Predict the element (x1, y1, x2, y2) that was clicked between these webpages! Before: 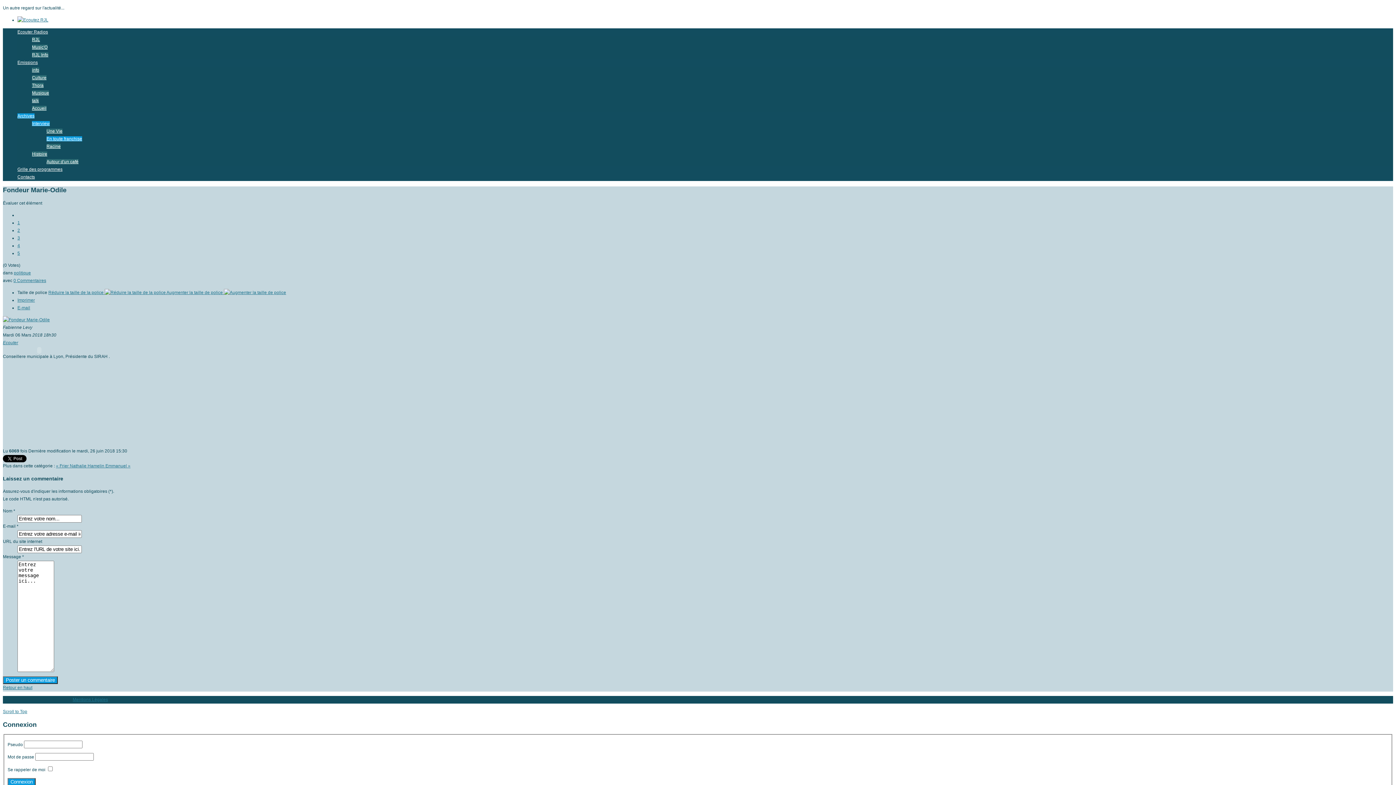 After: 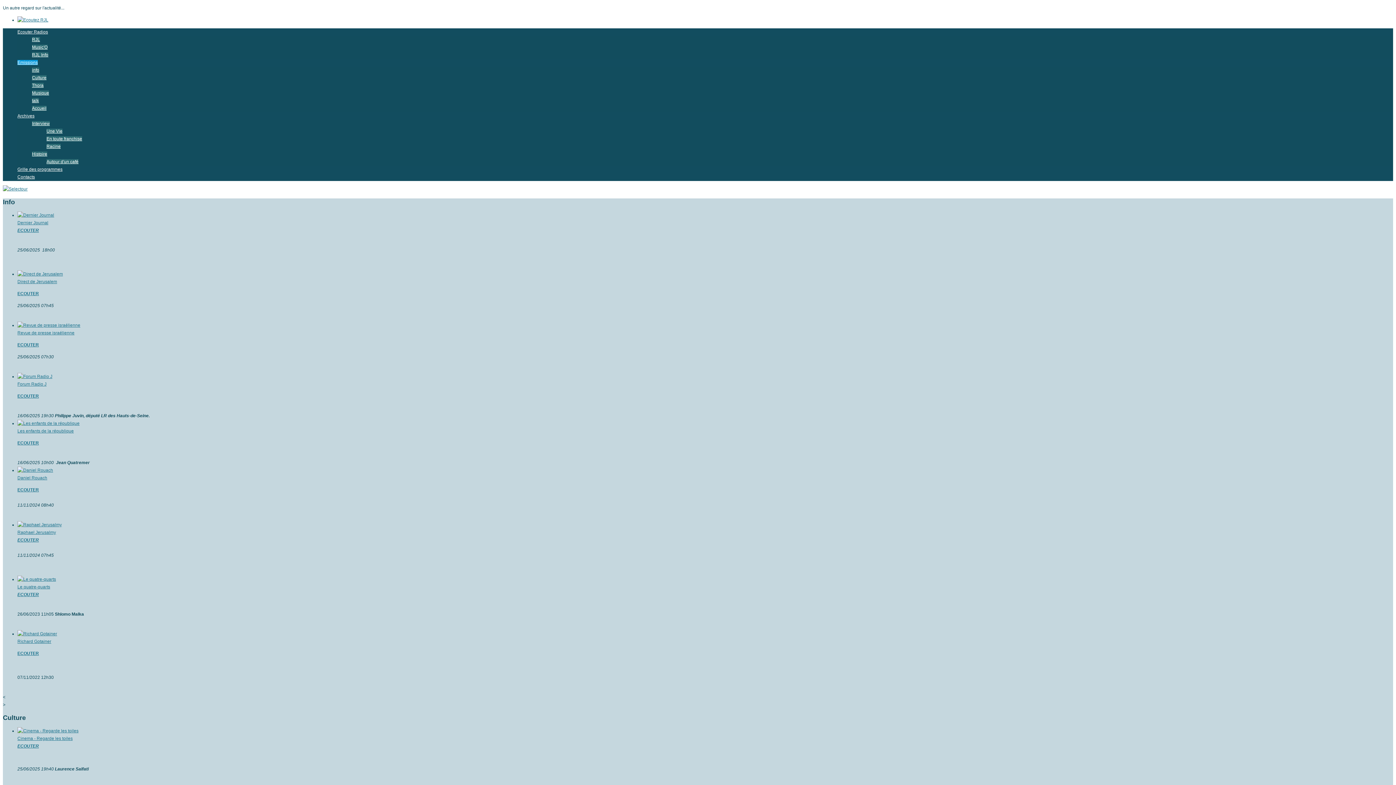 Action: label: Emissions bbox: (17, 60, 37, 65)